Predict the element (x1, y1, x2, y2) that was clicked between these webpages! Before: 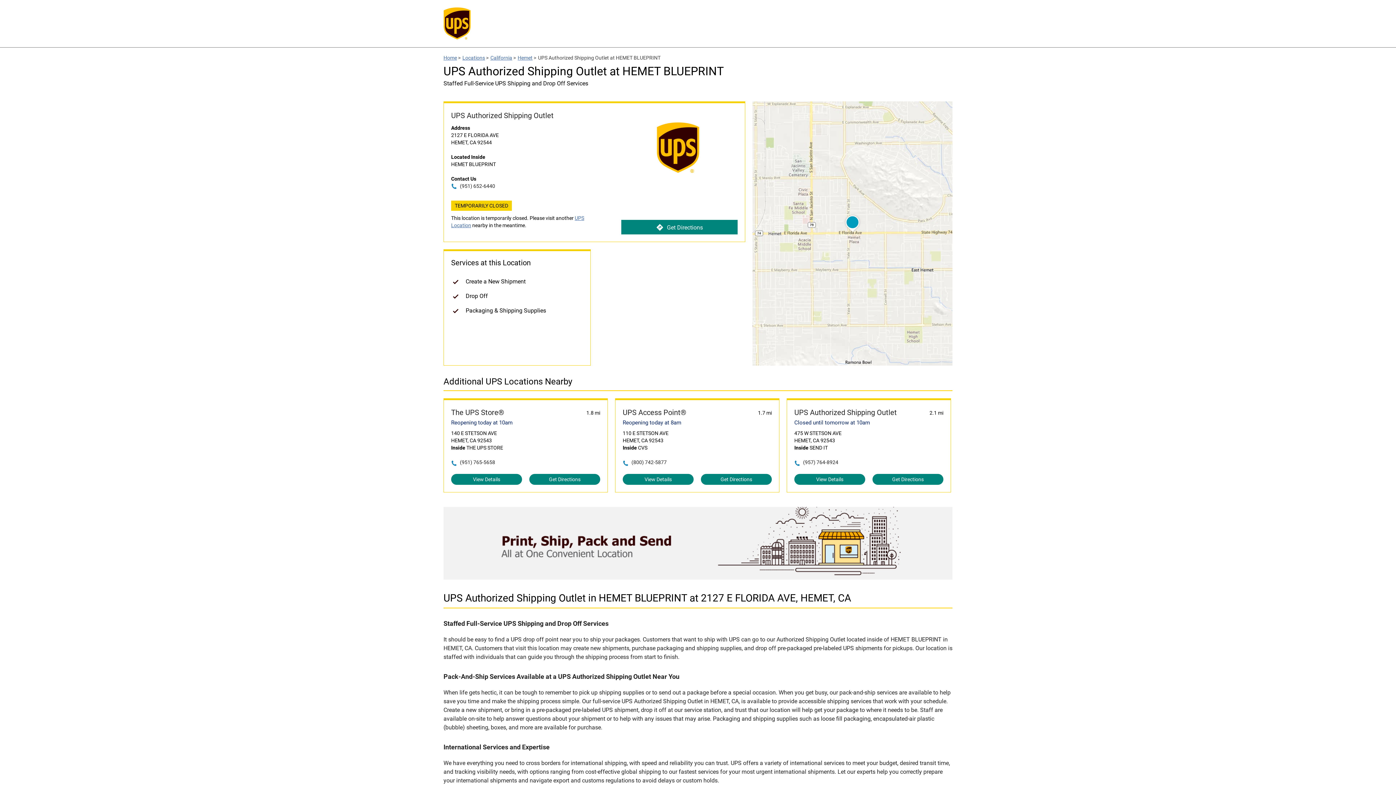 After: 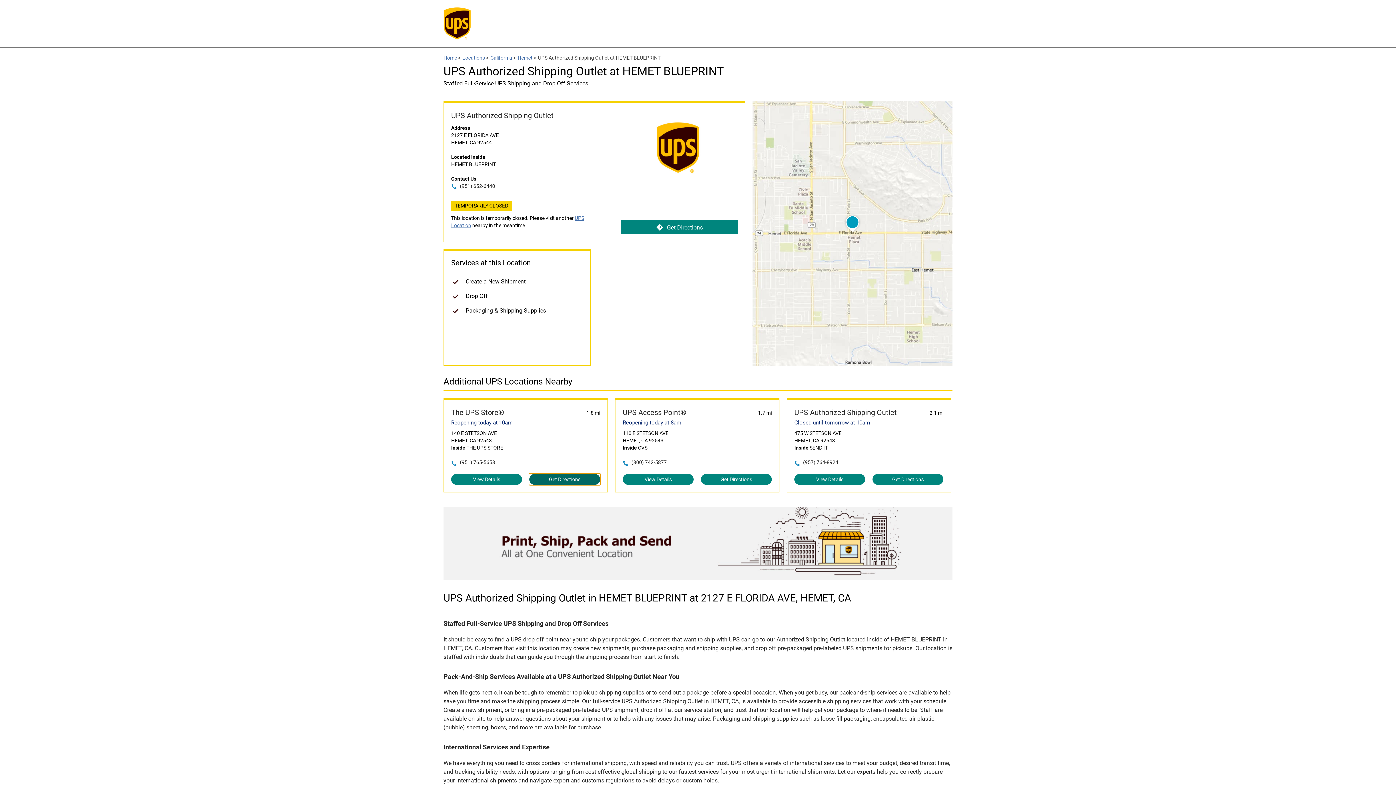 Action: label: Get Directions bbox: (529, 474, 600, 485)